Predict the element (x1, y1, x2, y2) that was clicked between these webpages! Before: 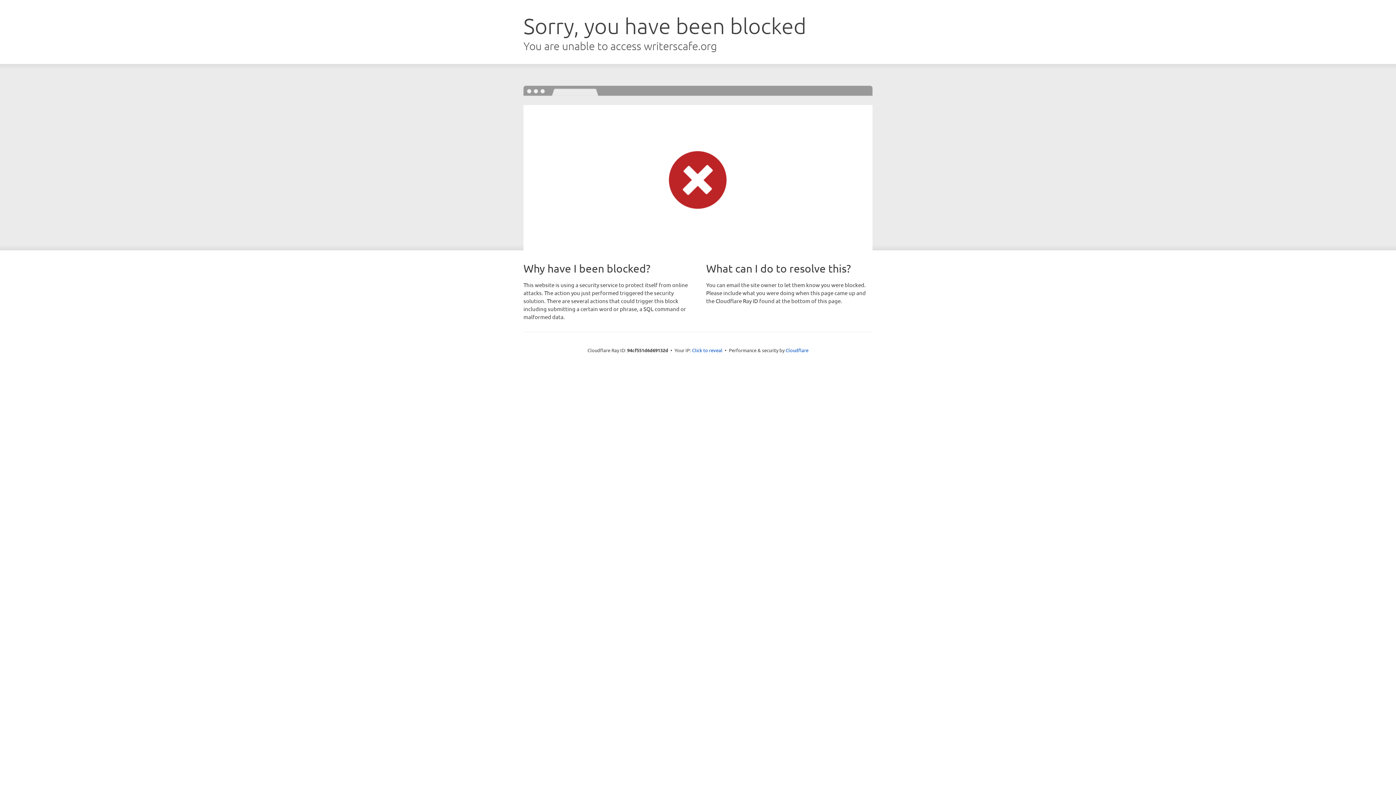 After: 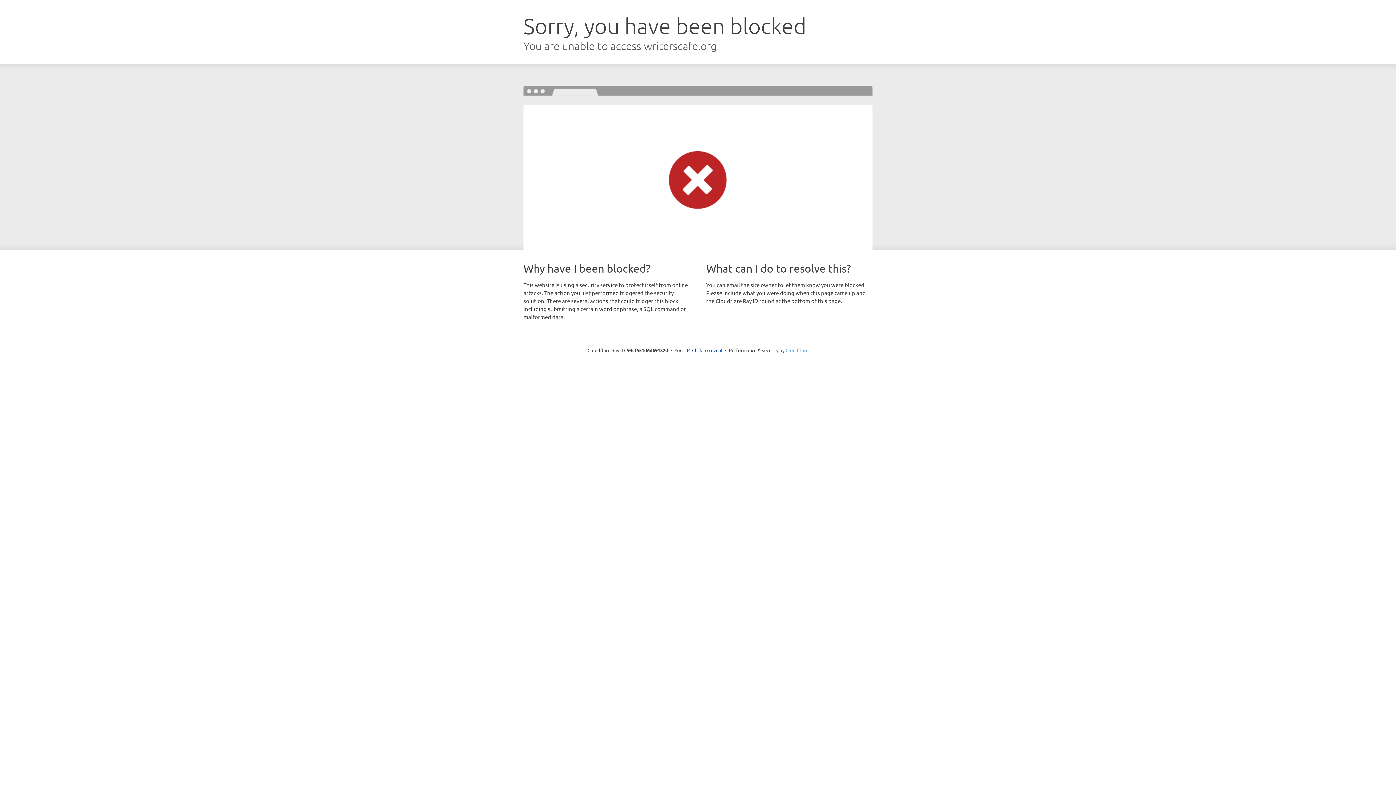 Action: label: Cloudflare bbox: (785, 347, 808, 353)